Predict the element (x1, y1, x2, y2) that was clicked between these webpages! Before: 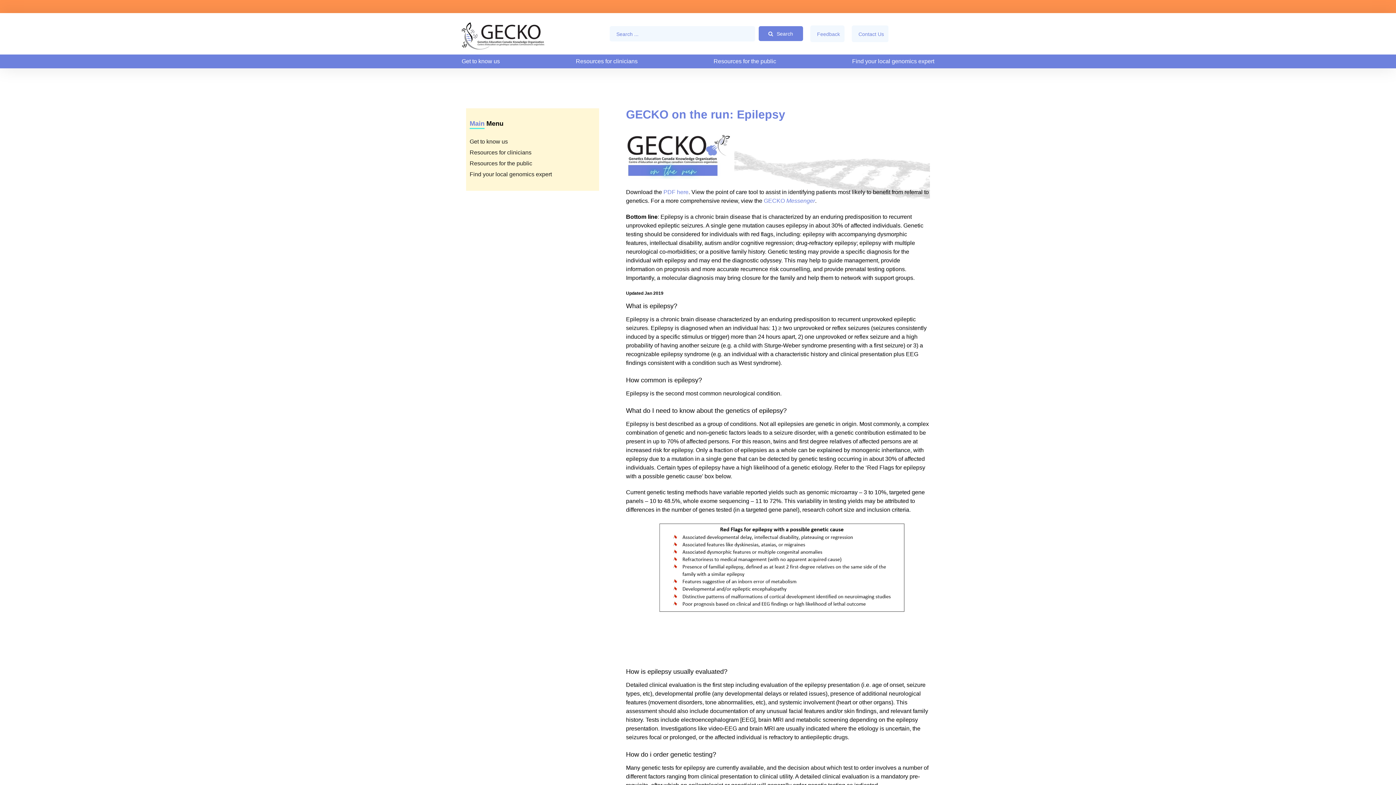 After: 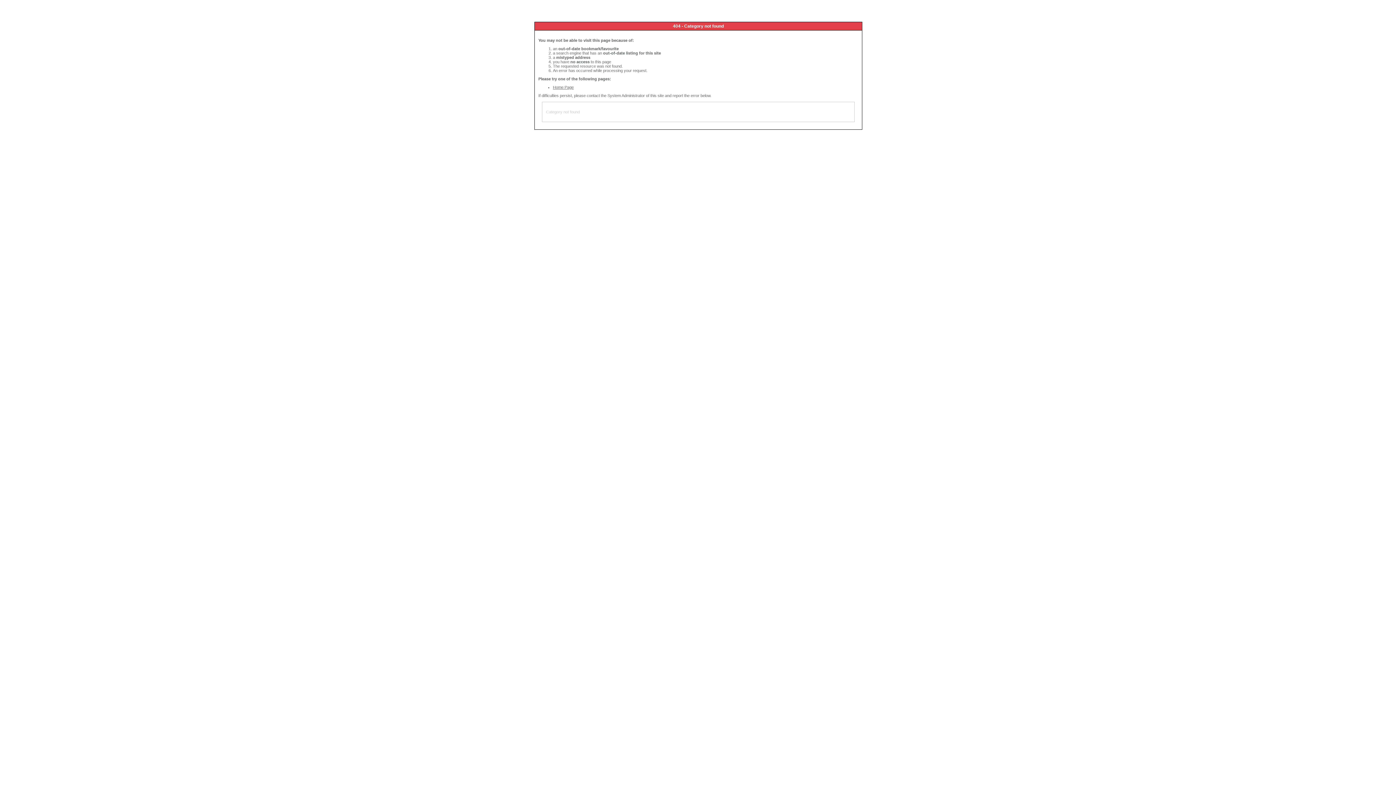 Action: bbox: (764, 197, 815, 203) label: GECKO Messenger